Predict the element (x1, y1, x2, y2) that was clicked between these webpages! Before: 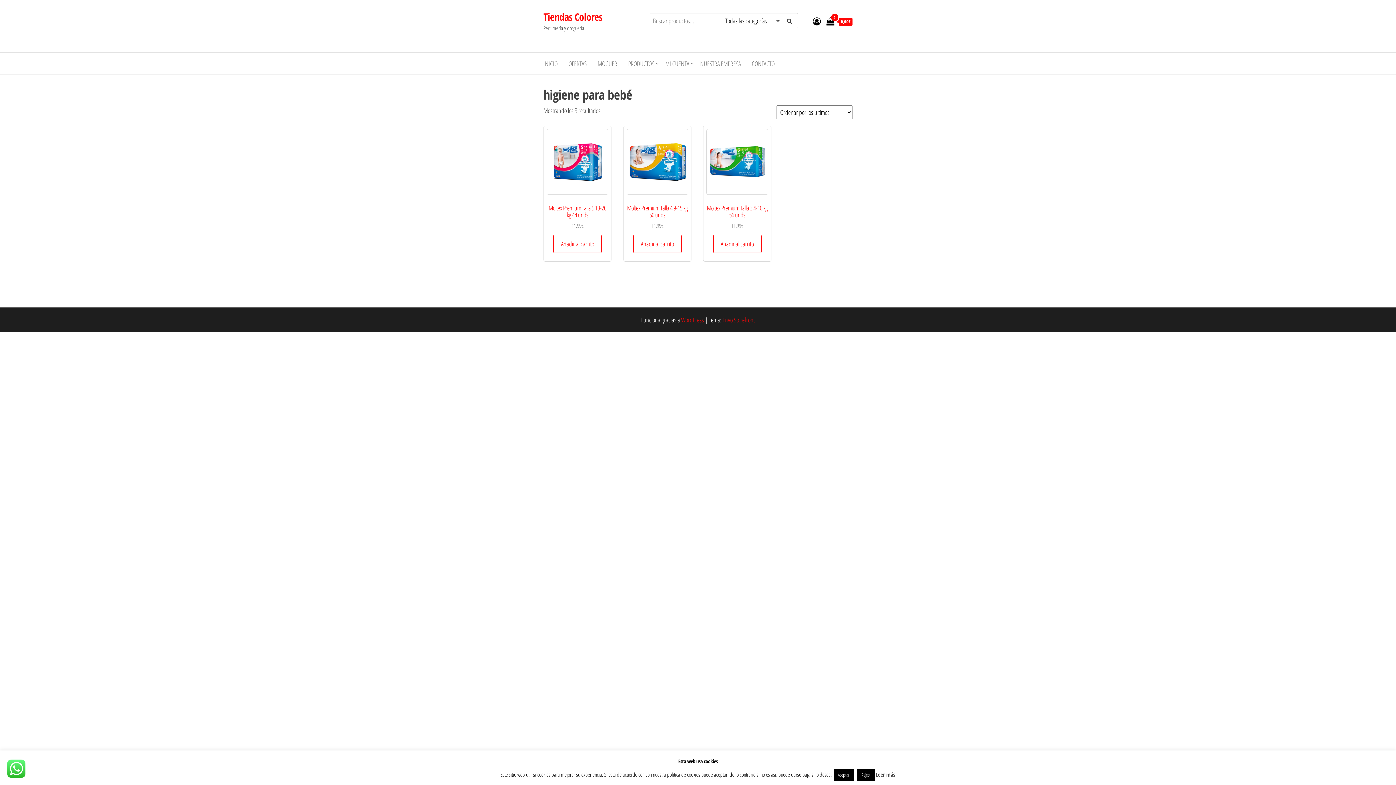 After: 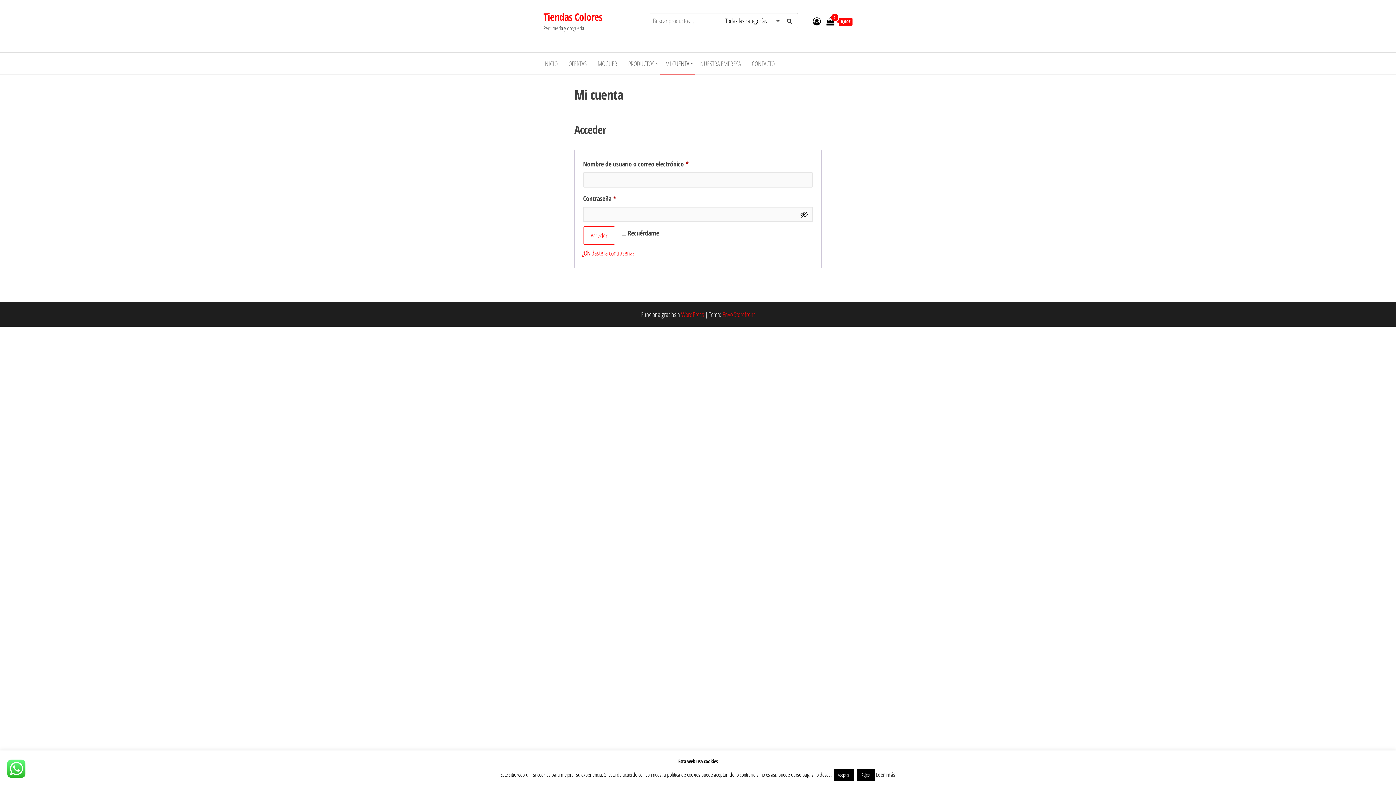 Action: label: MI CUENTA bbox: (660, 52, 694, 74)